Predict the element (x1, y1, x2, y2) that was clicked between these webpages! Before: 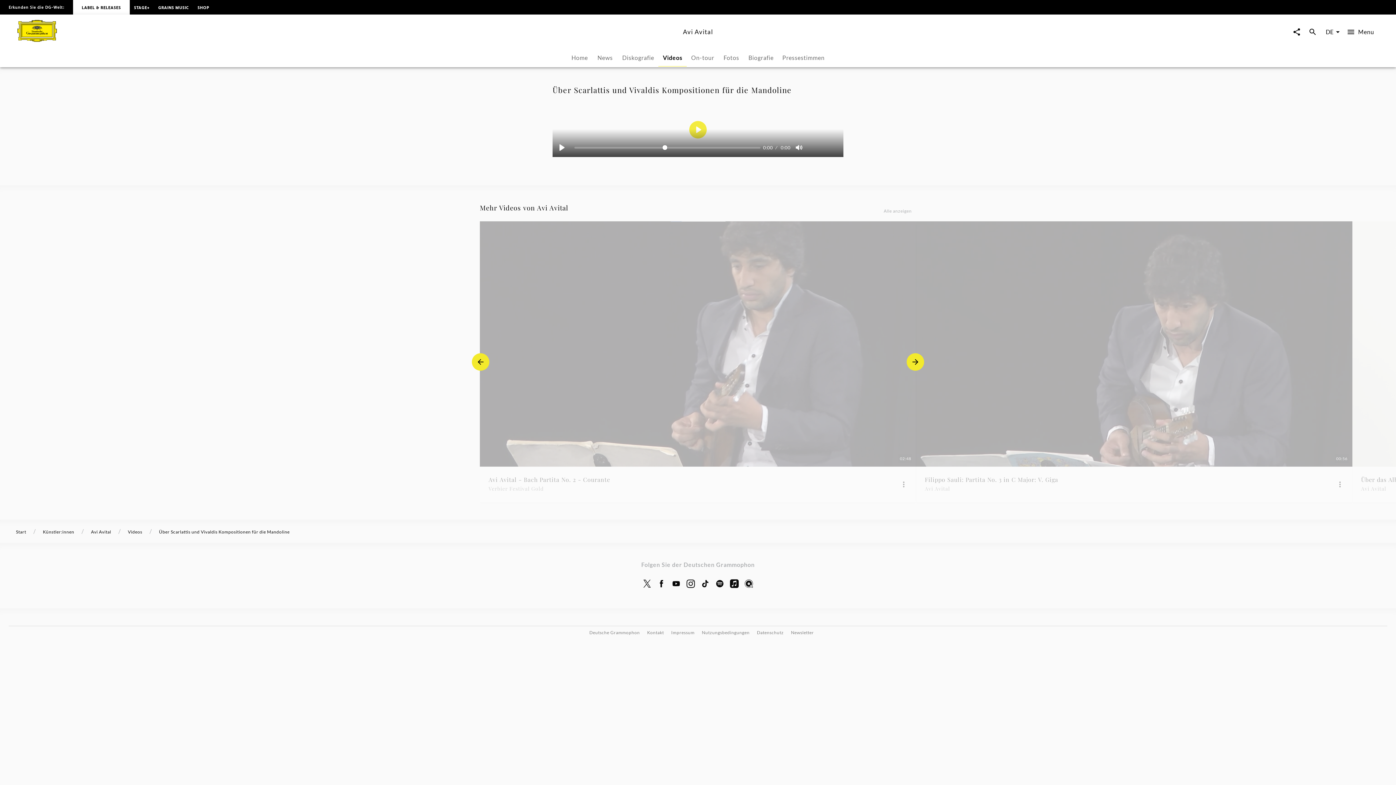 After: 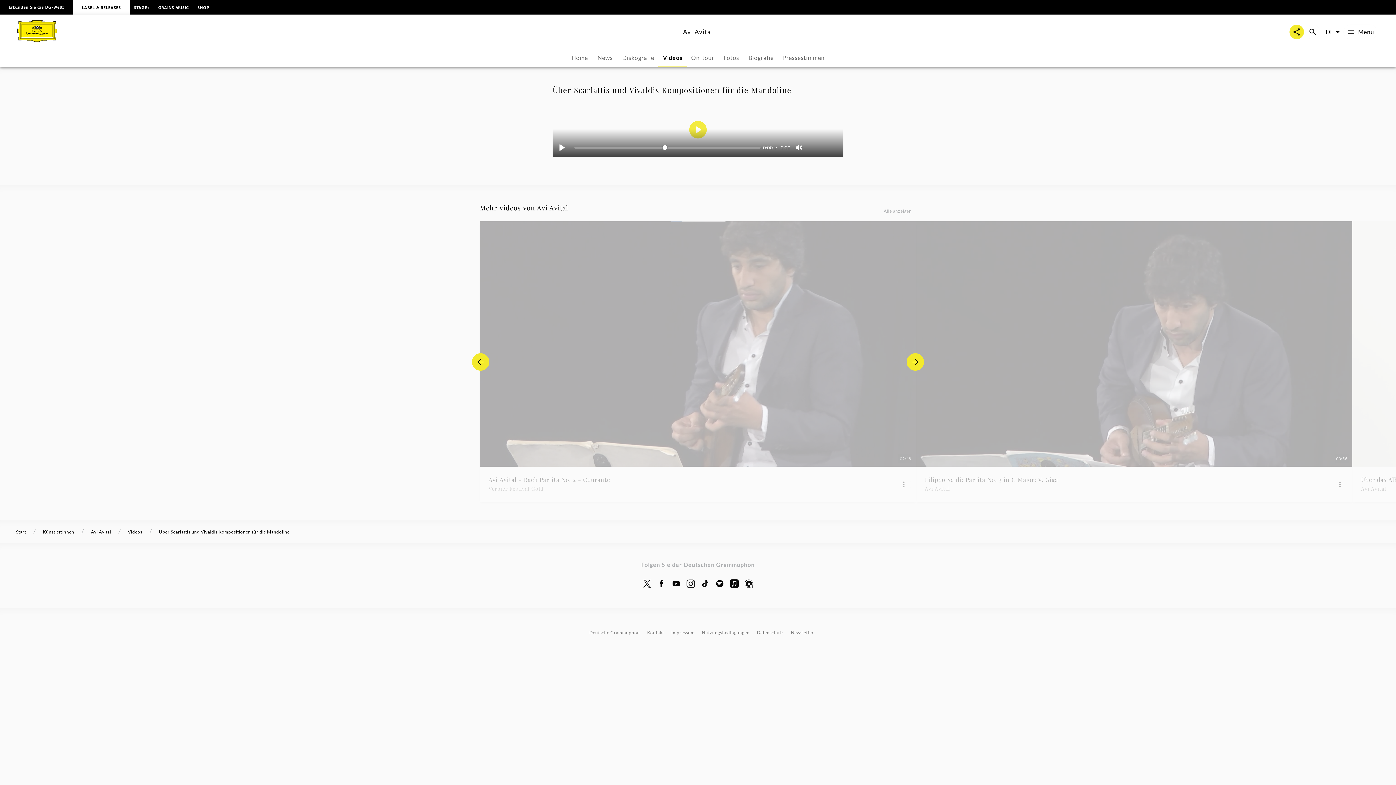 Action: bbox: (1289, 24, 1304, 39)